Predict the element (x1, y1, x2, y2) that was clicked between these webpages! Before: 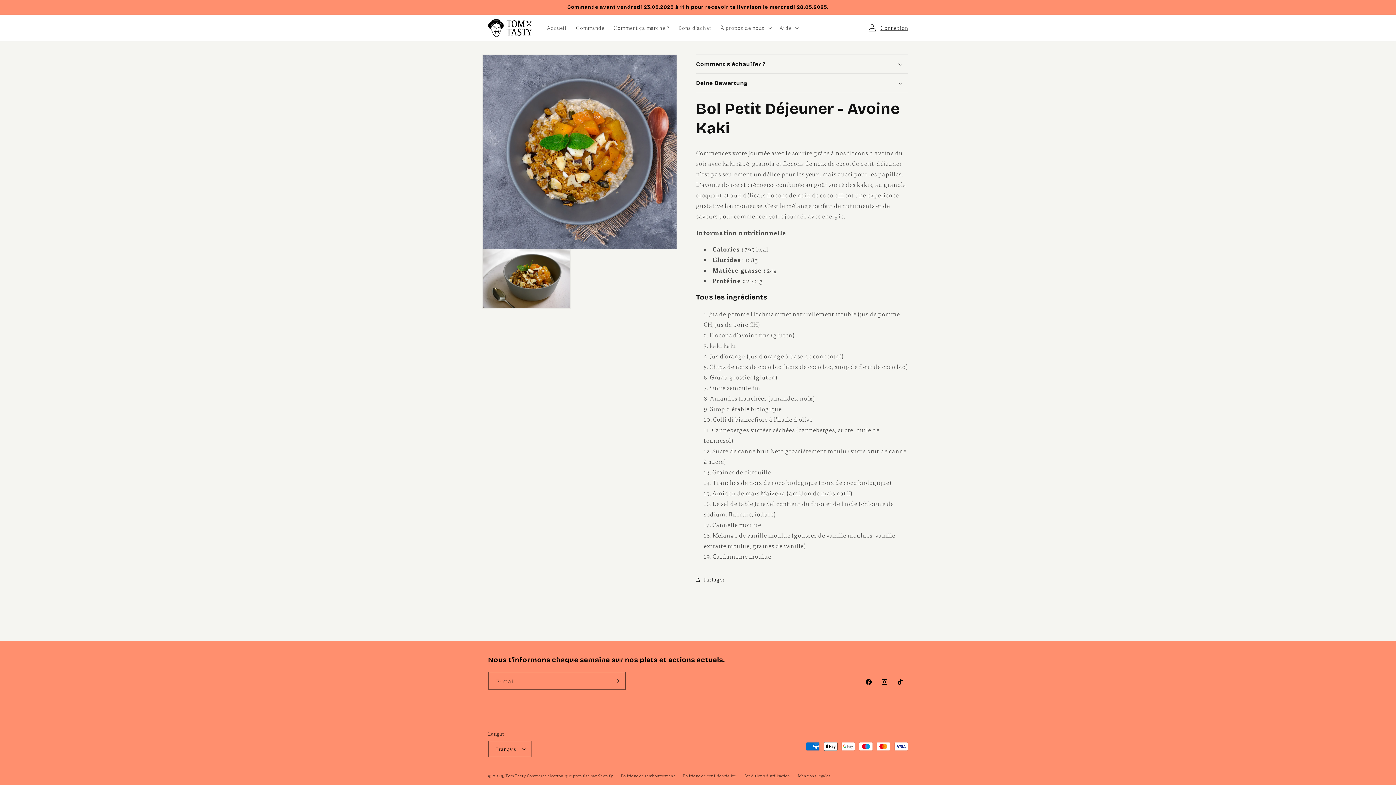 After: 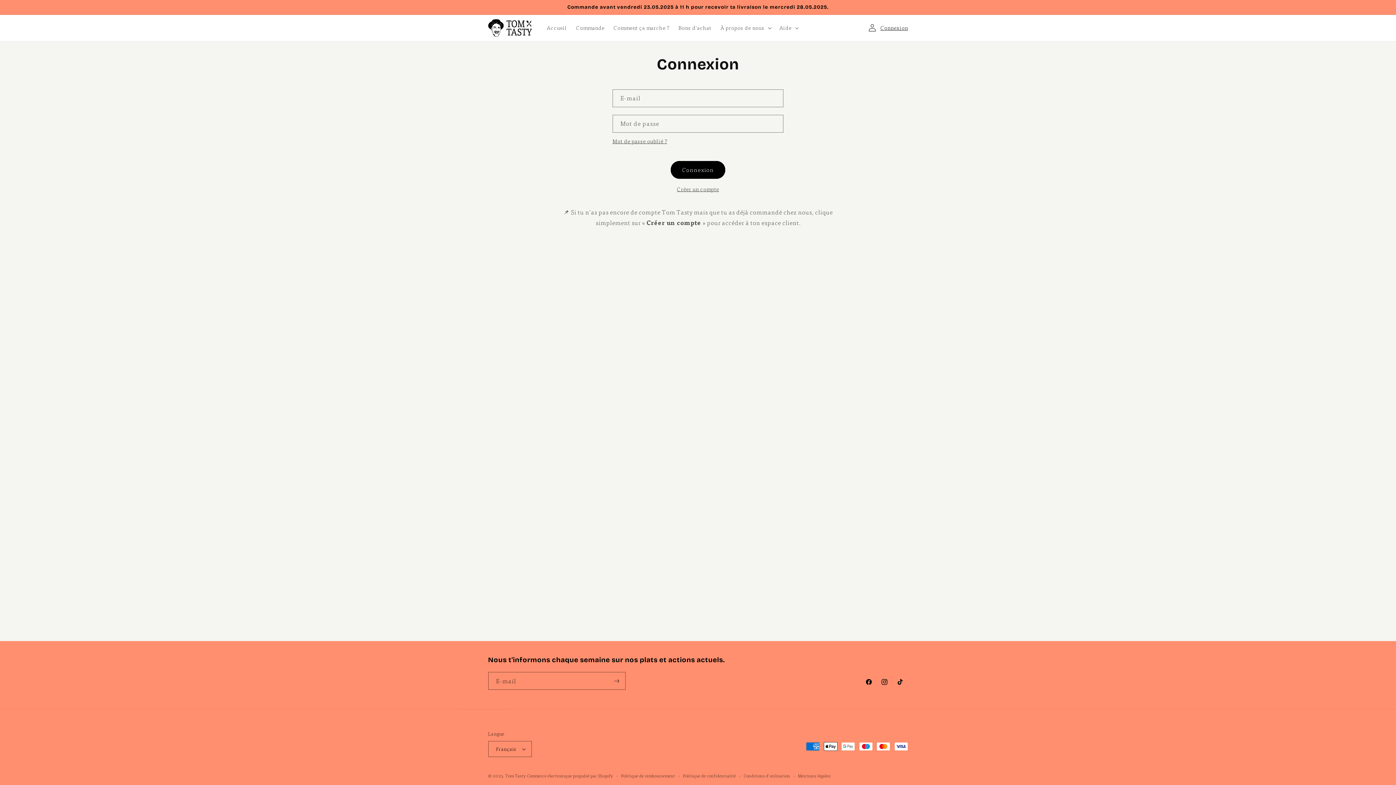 Action: bbox: (864, 19, 908, 36) label: Connexion